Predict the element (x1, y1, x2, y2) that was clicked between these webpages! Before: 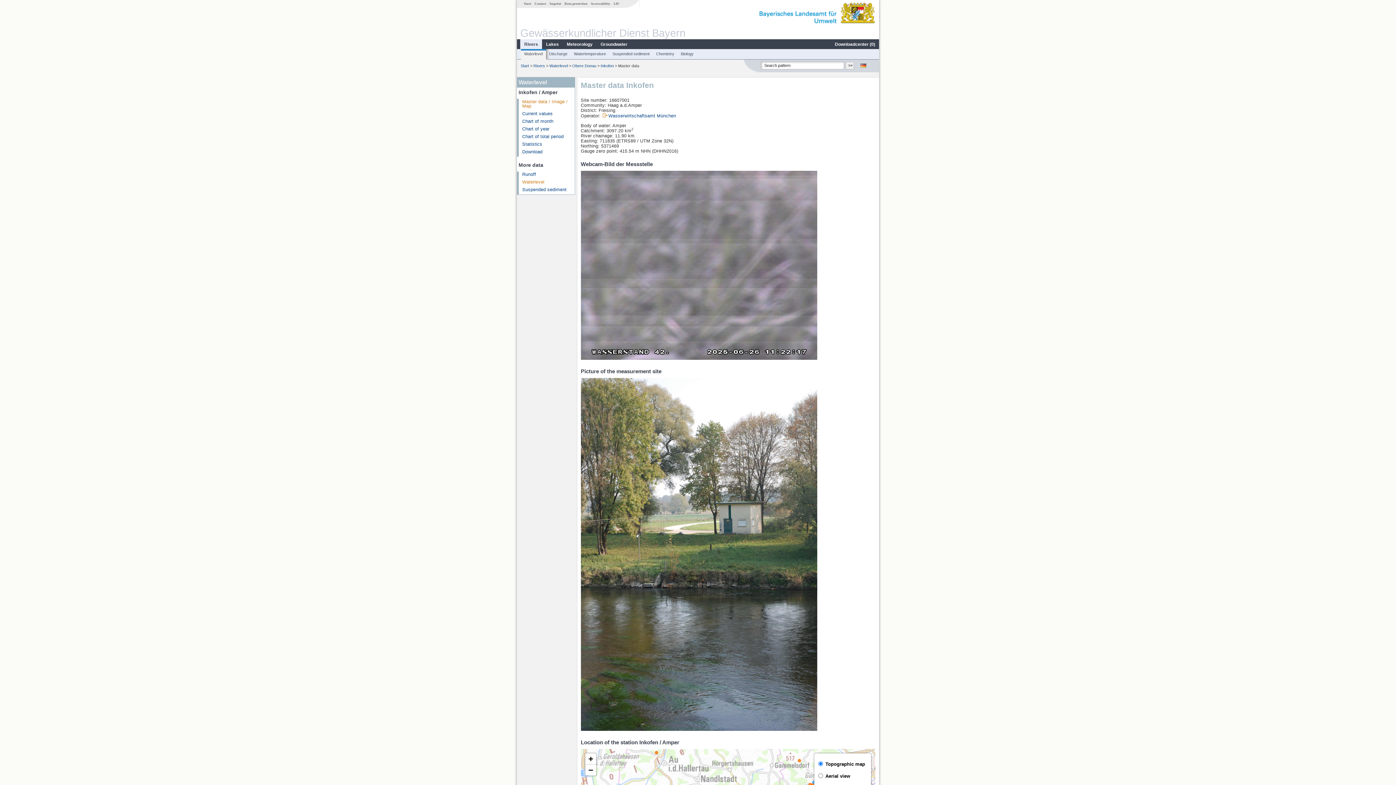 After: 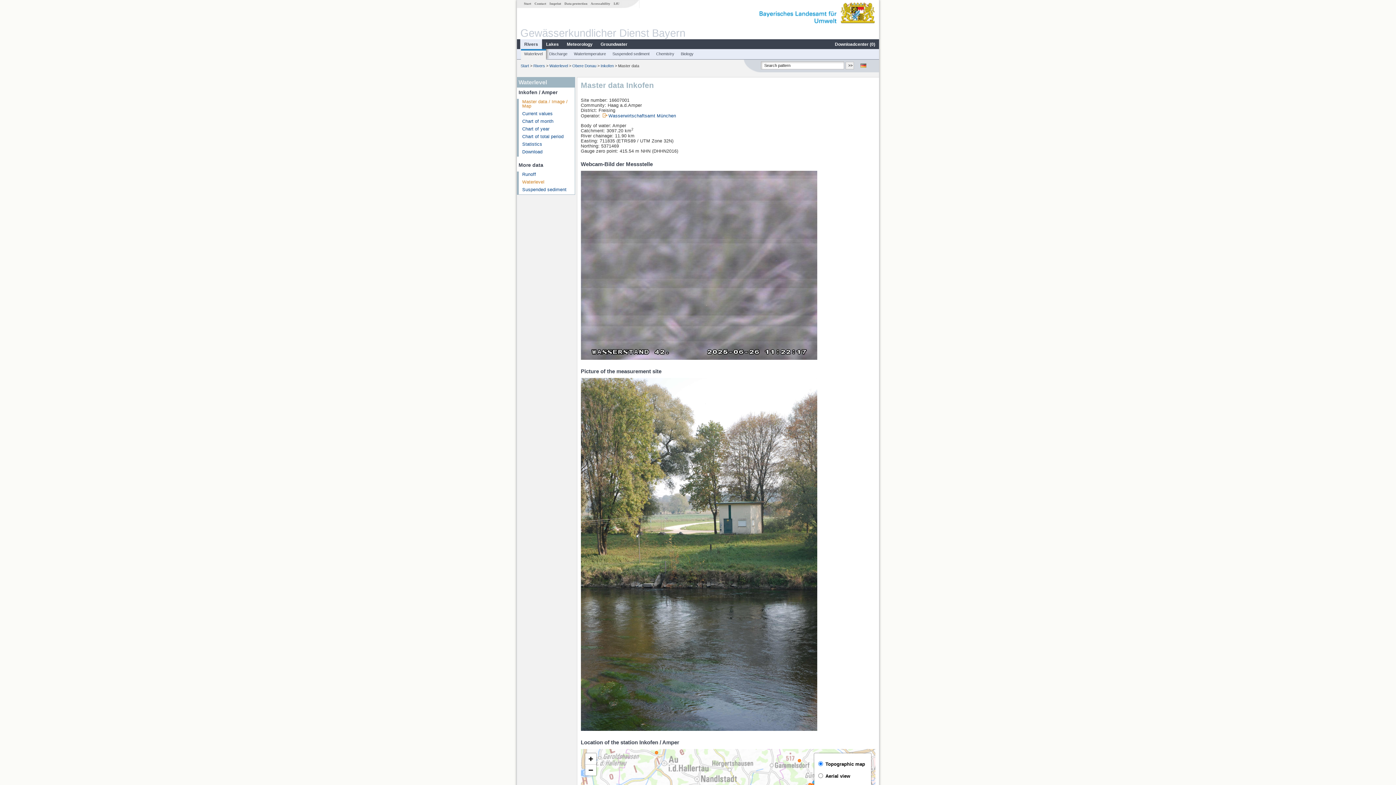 Action: label: Waterlevel bbox: (522, 179, 544, 184)